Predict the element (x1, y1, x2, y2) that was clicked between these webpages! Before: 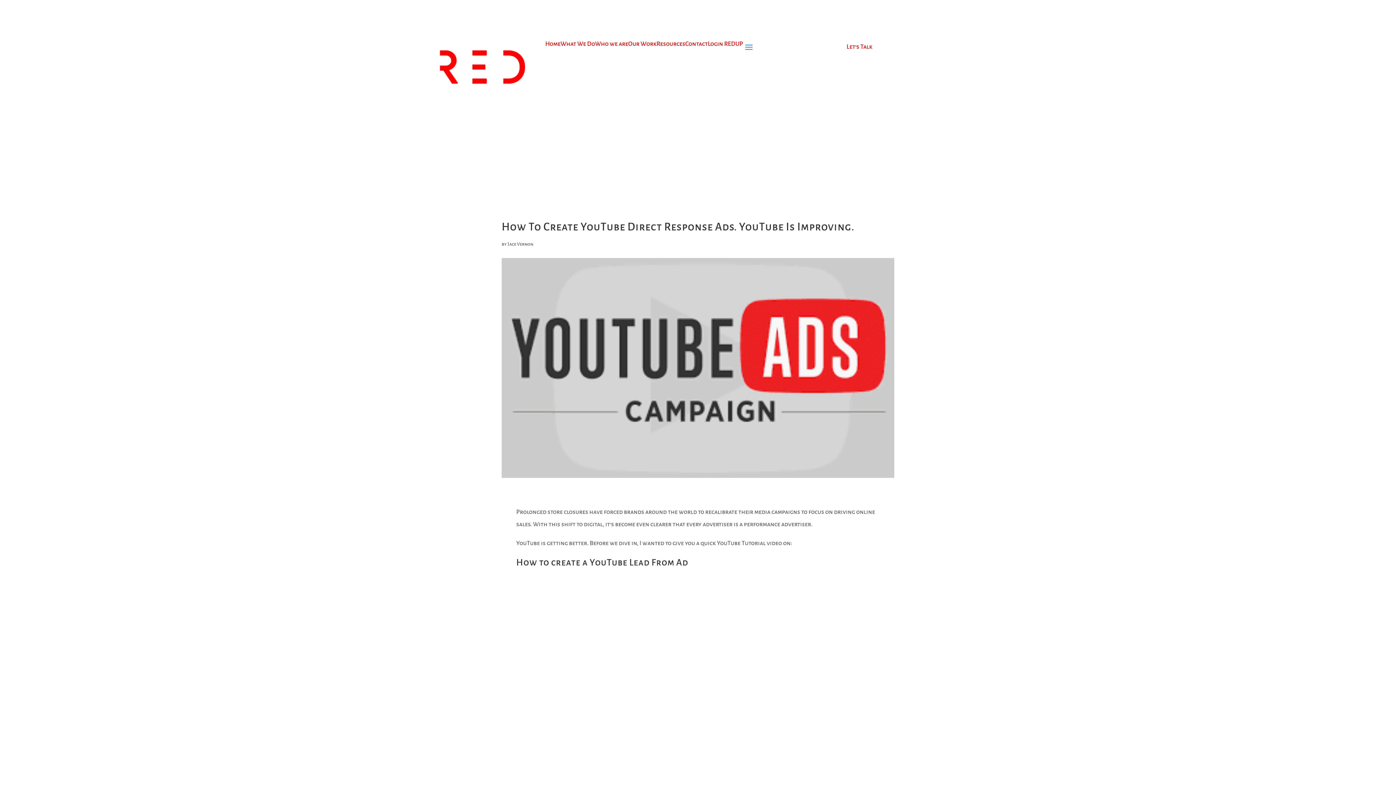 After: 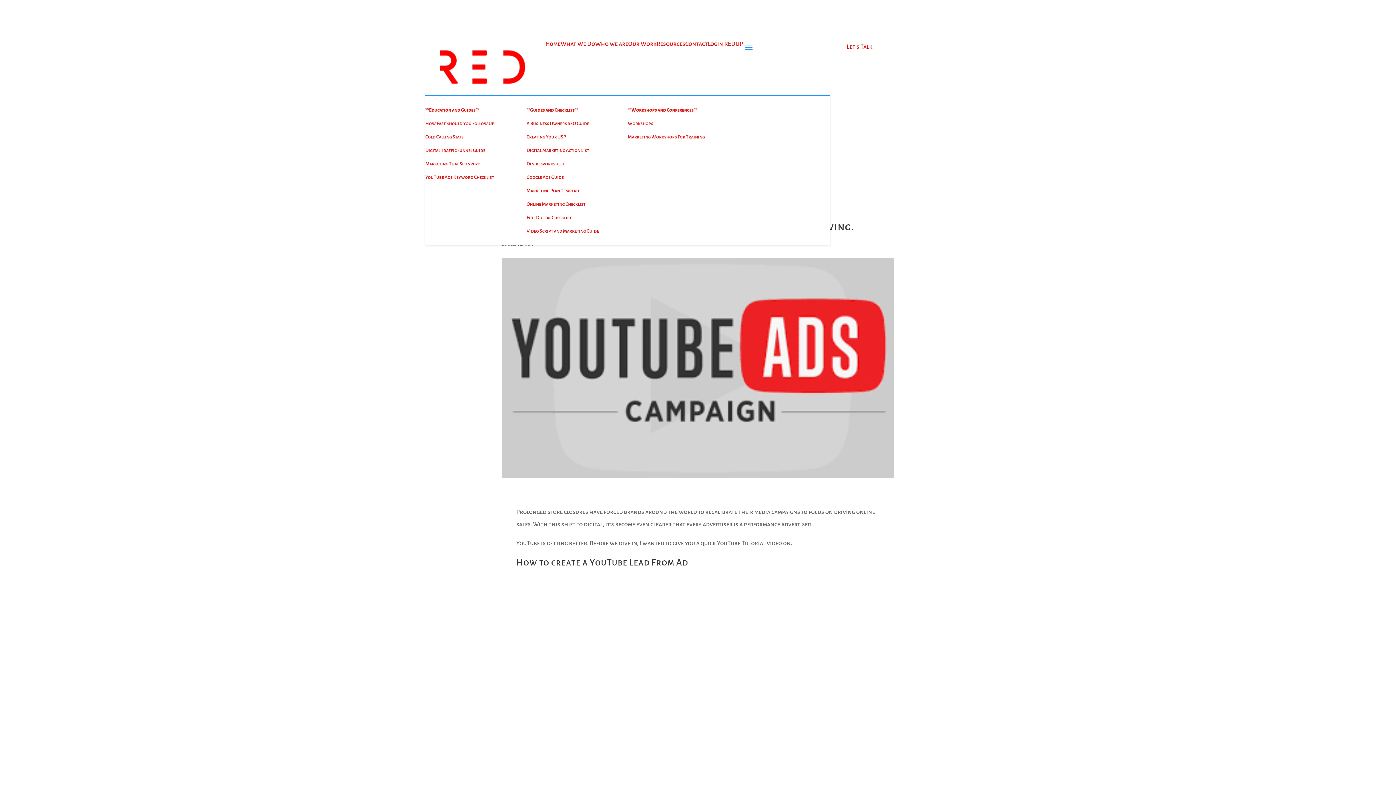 Action: label: Resources bbox: (656, 40, 685, 95)